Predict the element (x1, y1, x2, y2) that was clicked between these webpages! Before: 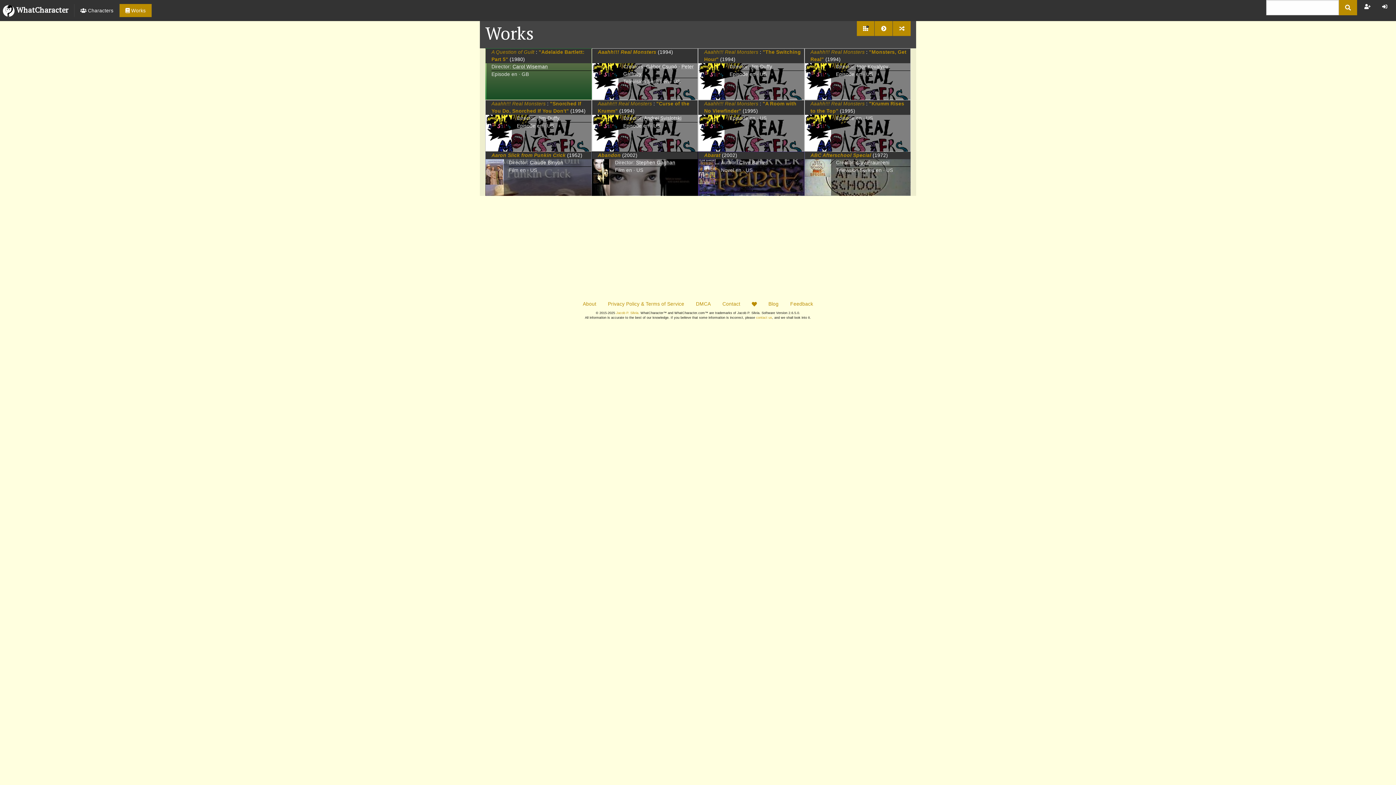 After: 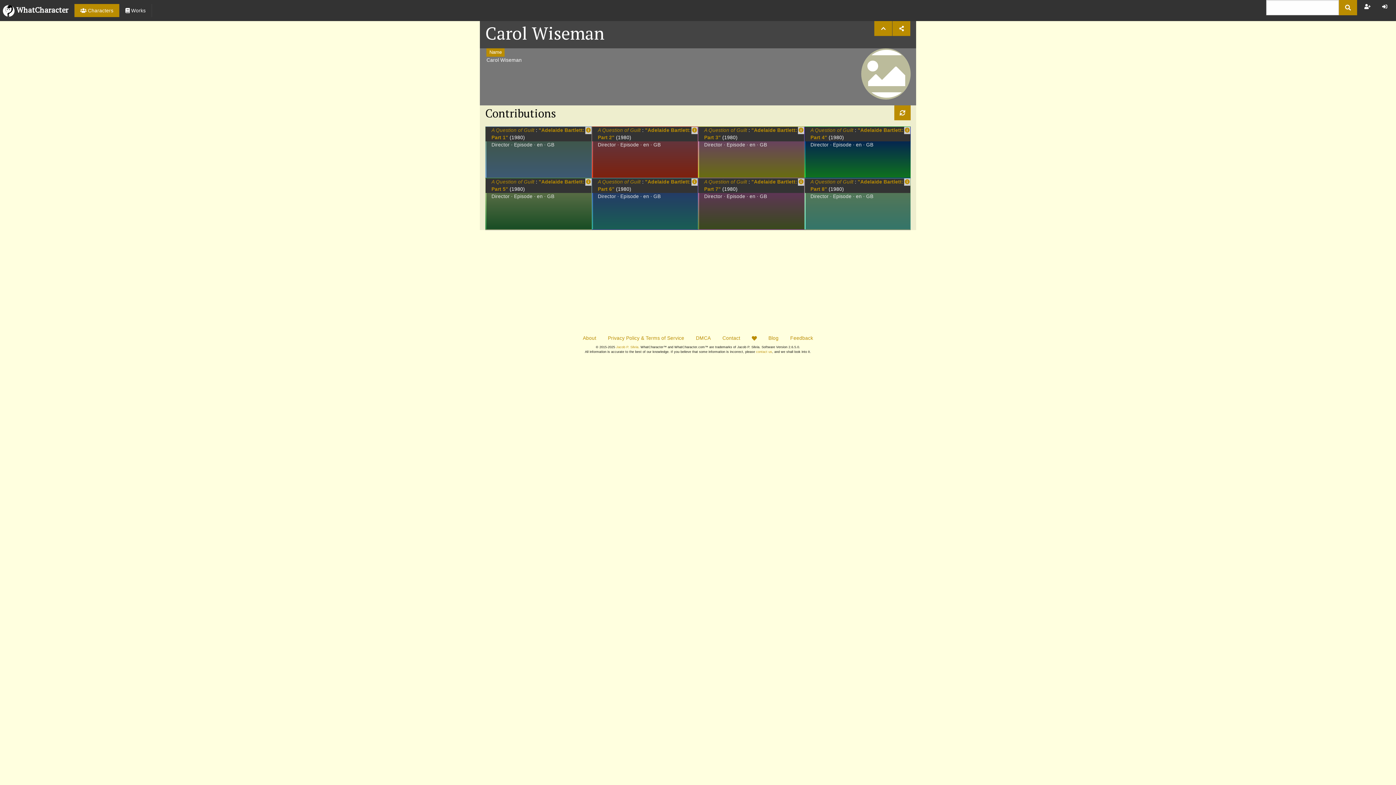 Action: bbox: (512, 64, 548, 69) label: Carol Wiseman